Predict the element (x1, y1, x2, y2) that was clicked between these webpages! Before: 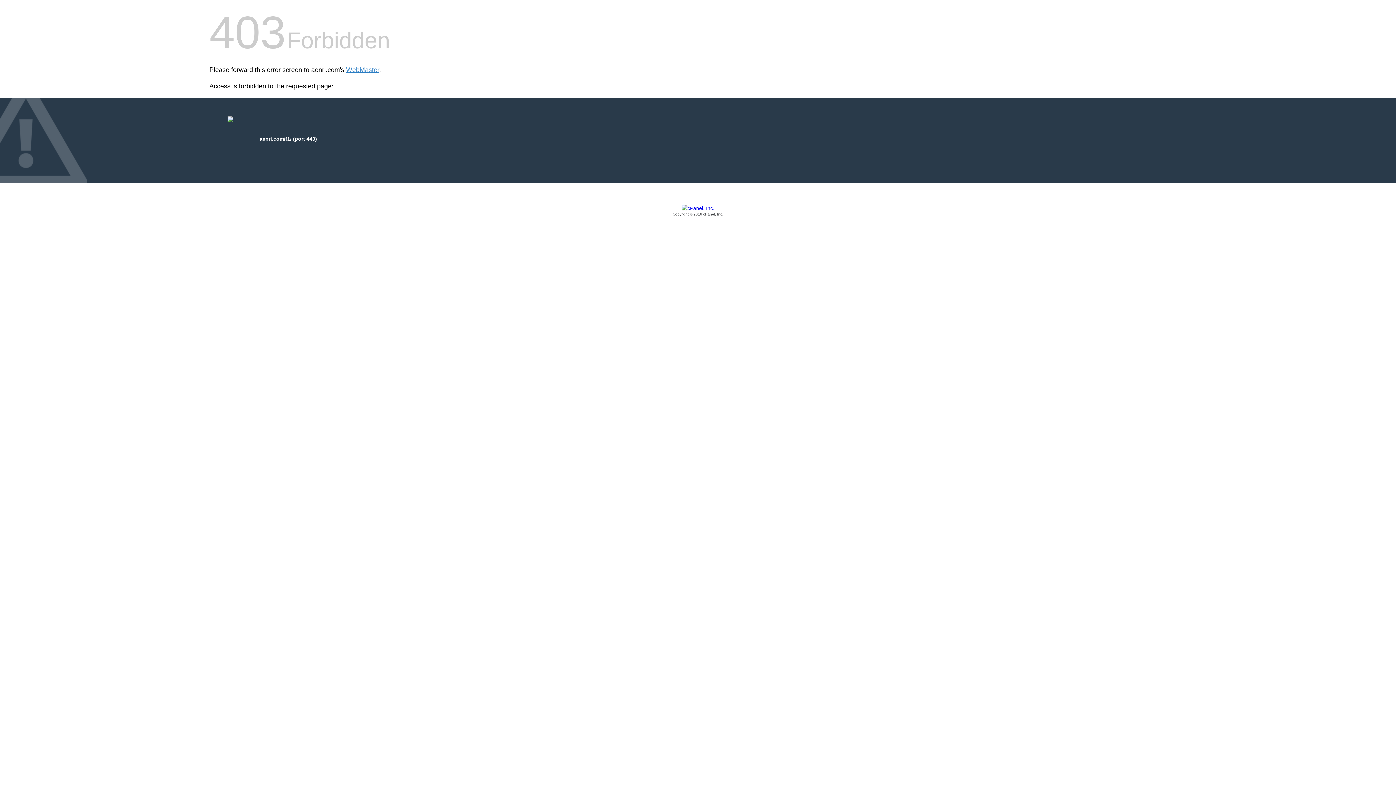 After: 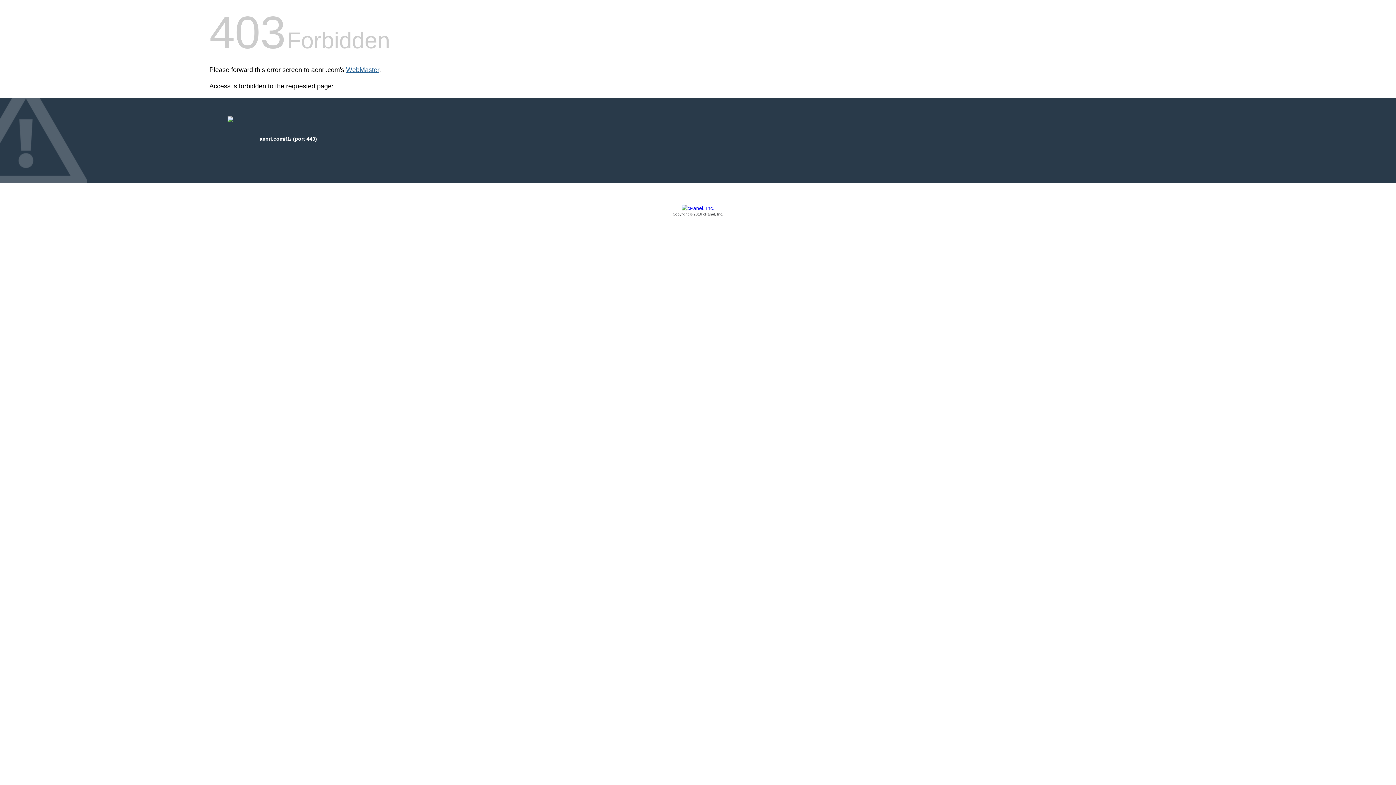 Action: bbox: (346, 66, 379, 73) label: WebMaster